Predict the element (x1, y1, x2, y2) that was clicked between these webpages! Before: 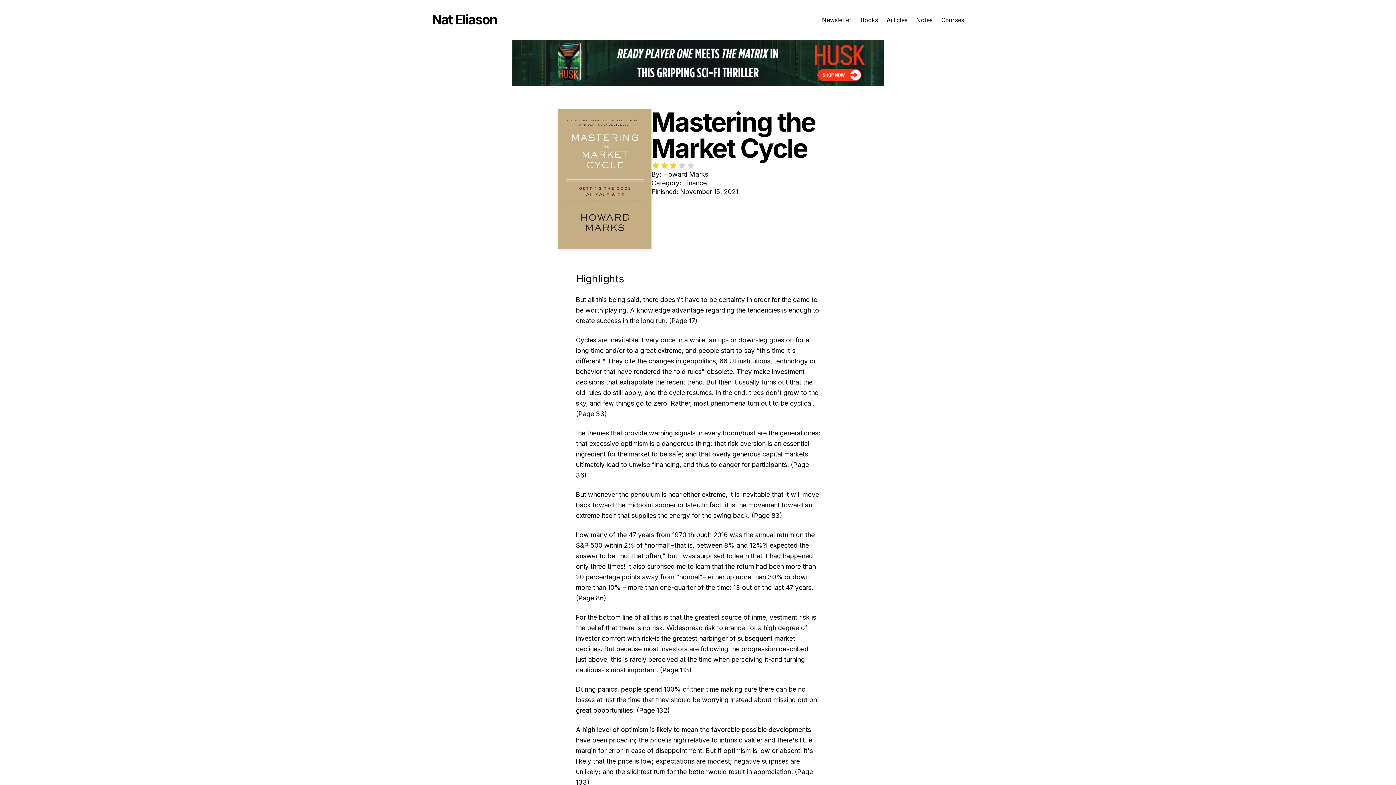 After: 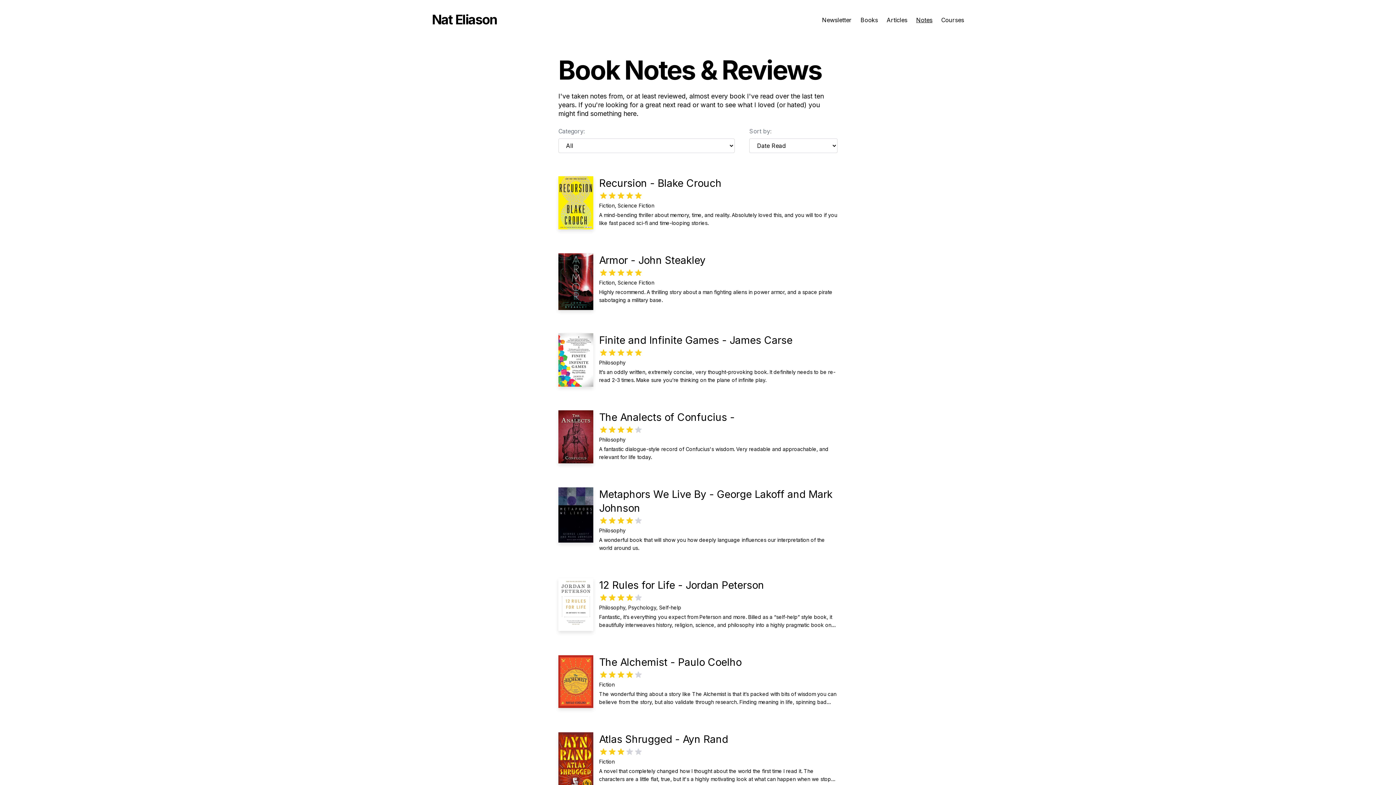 Action: bbox: (916, 16, 932, 23) label: Notes